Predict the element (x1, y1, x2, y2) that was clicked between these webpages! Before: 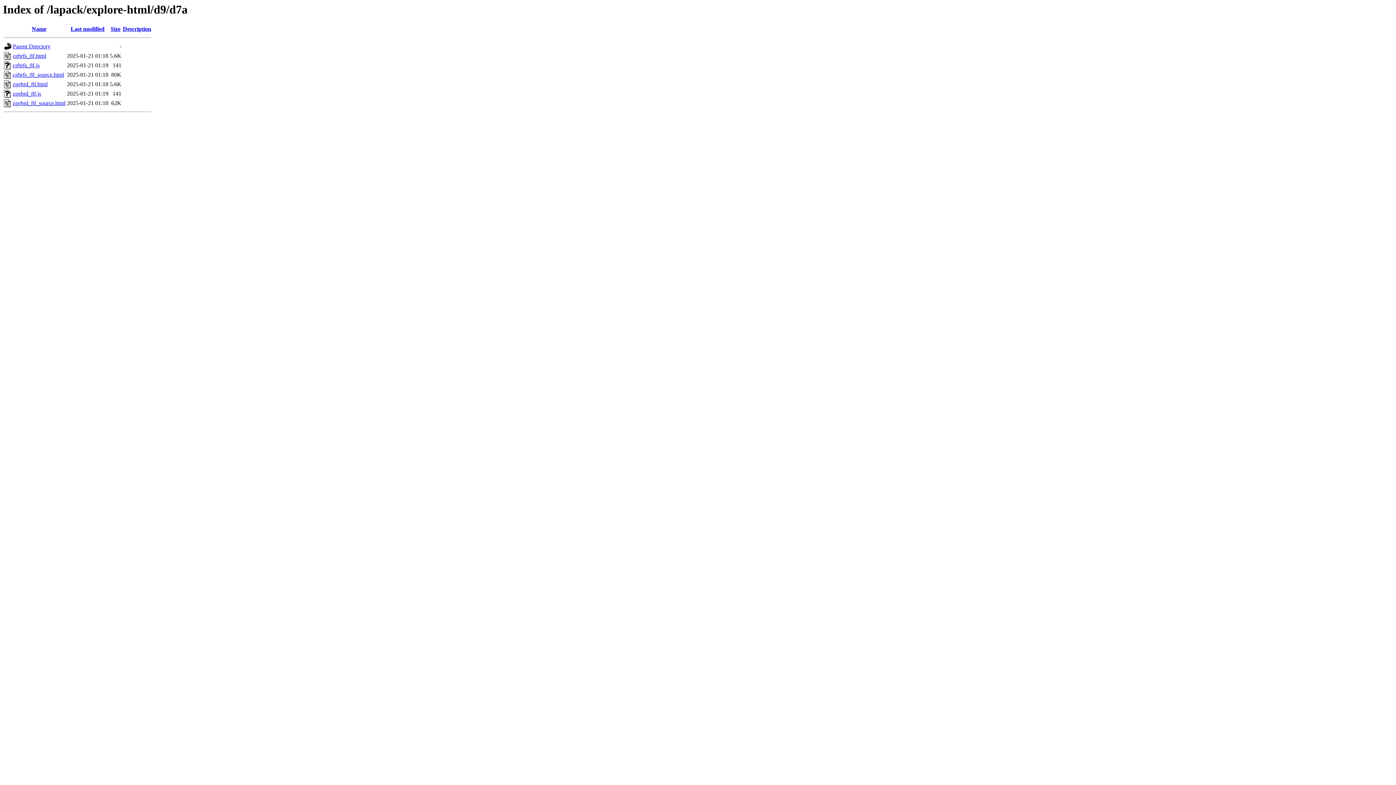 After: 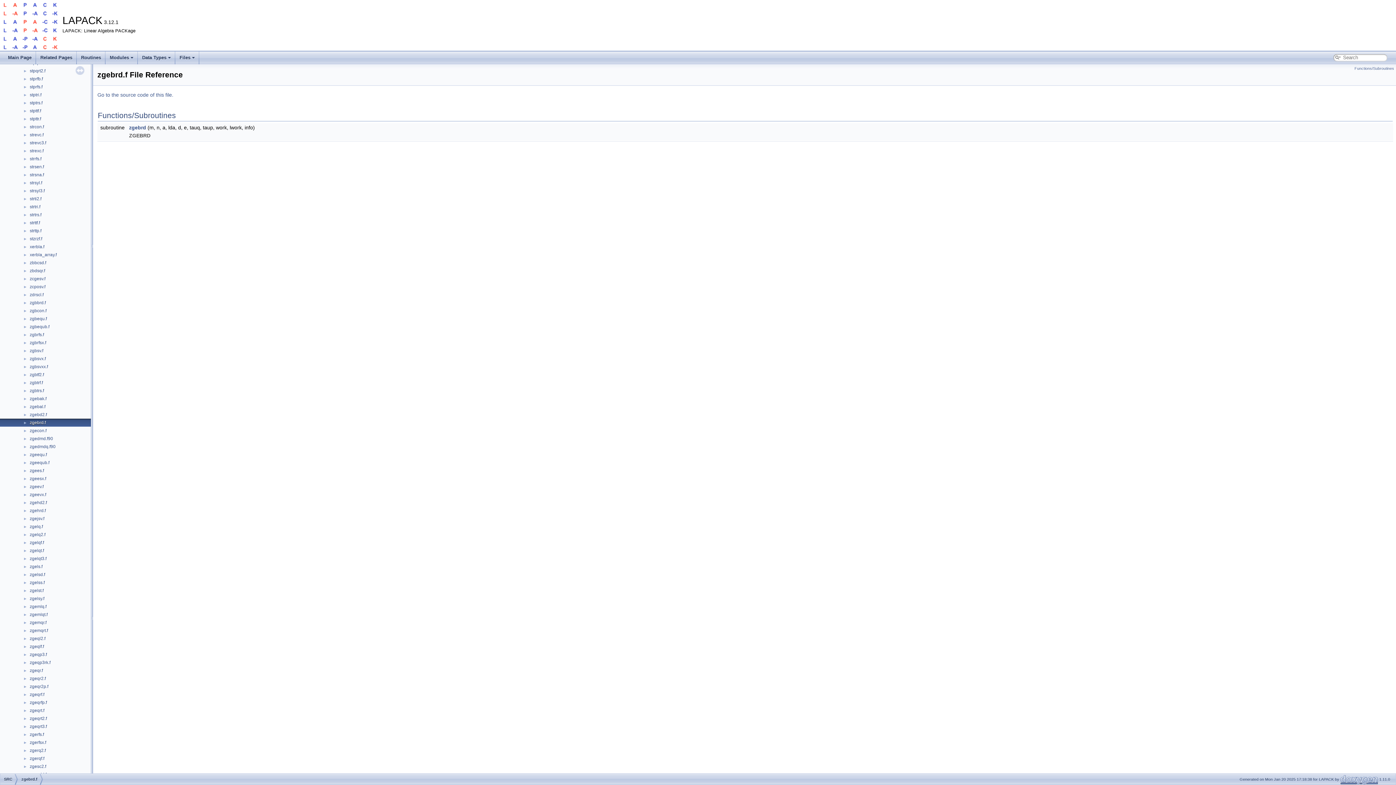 Action: bbox: (12, 81, 47, 87) label: zgebrd_8f.html